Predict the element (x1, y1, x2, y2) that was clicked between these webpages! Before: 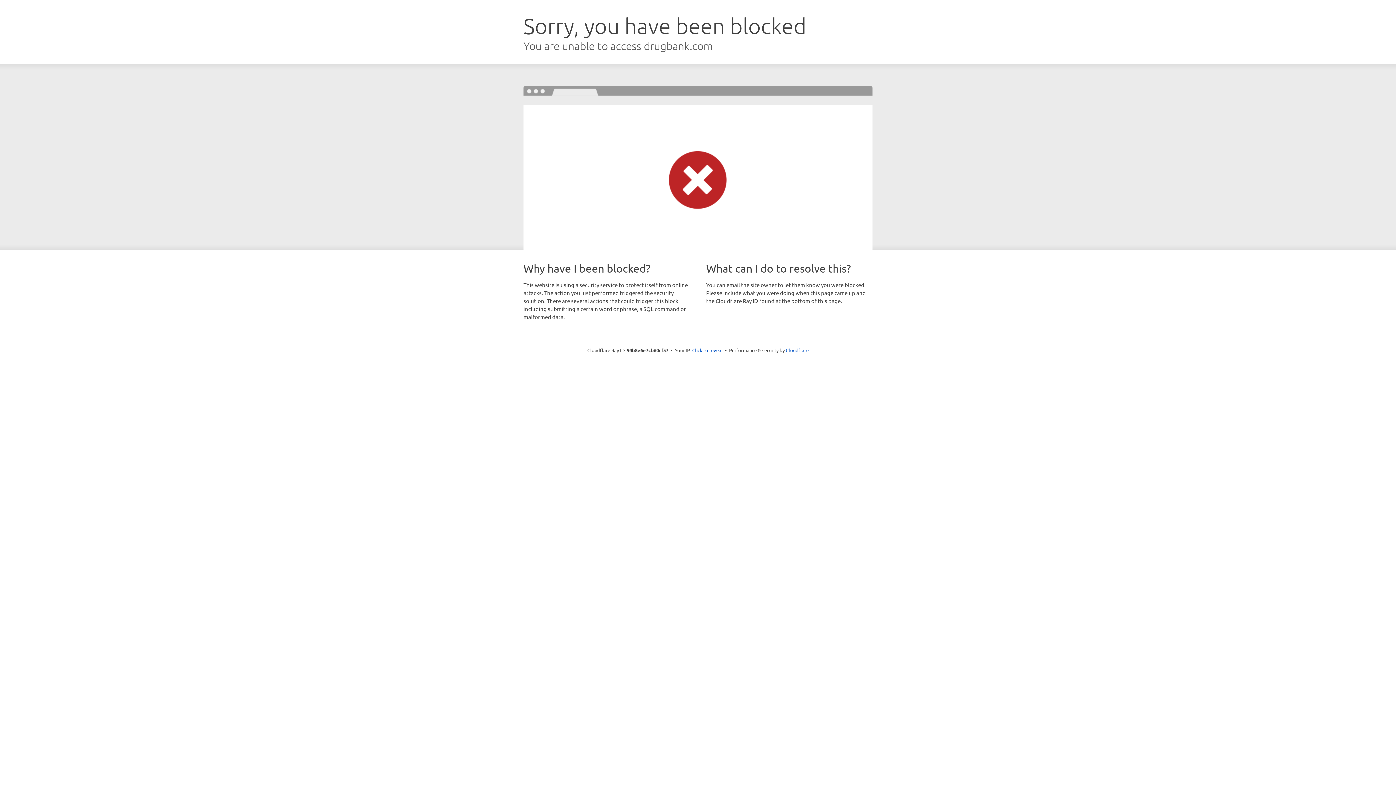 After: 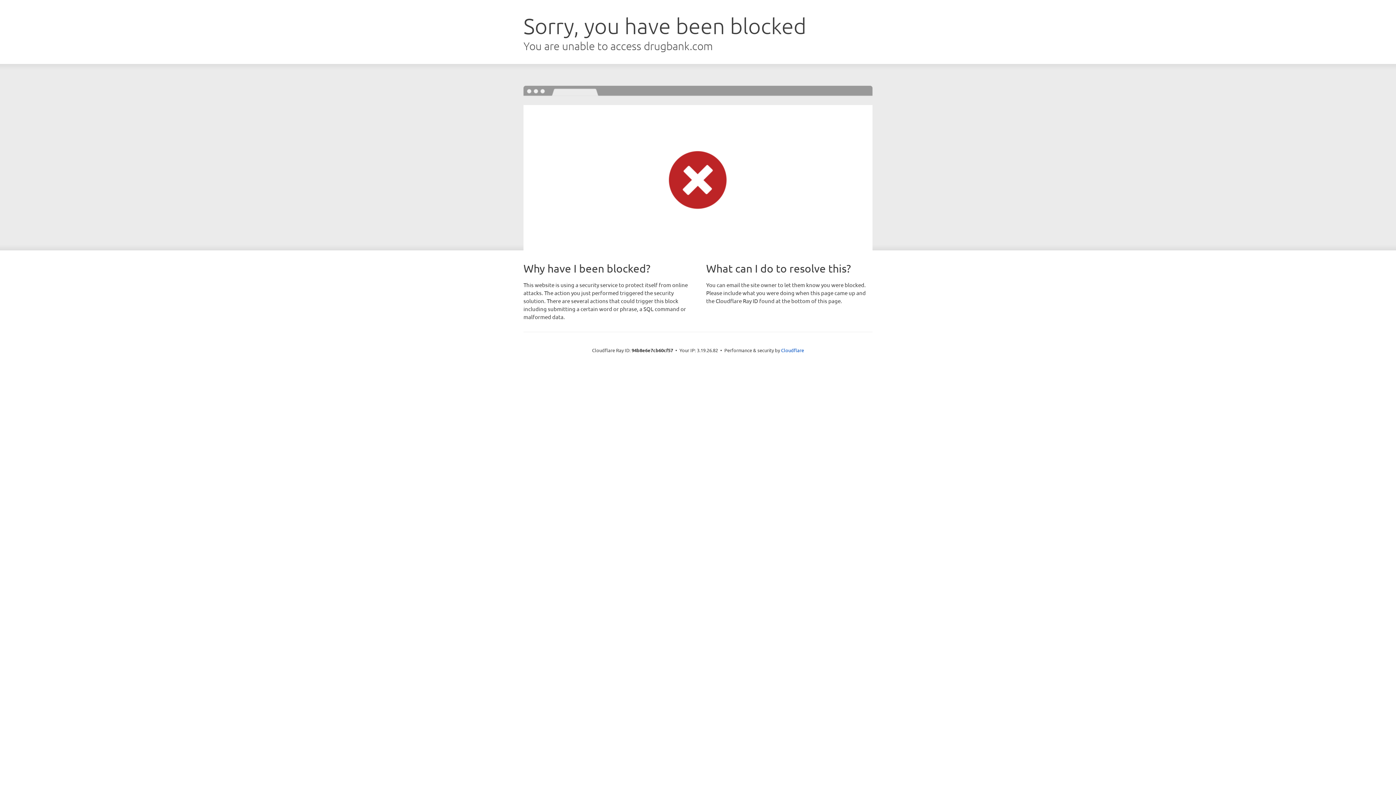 Action: bbox: (692, 346, 722, 353) label: Click to reveal